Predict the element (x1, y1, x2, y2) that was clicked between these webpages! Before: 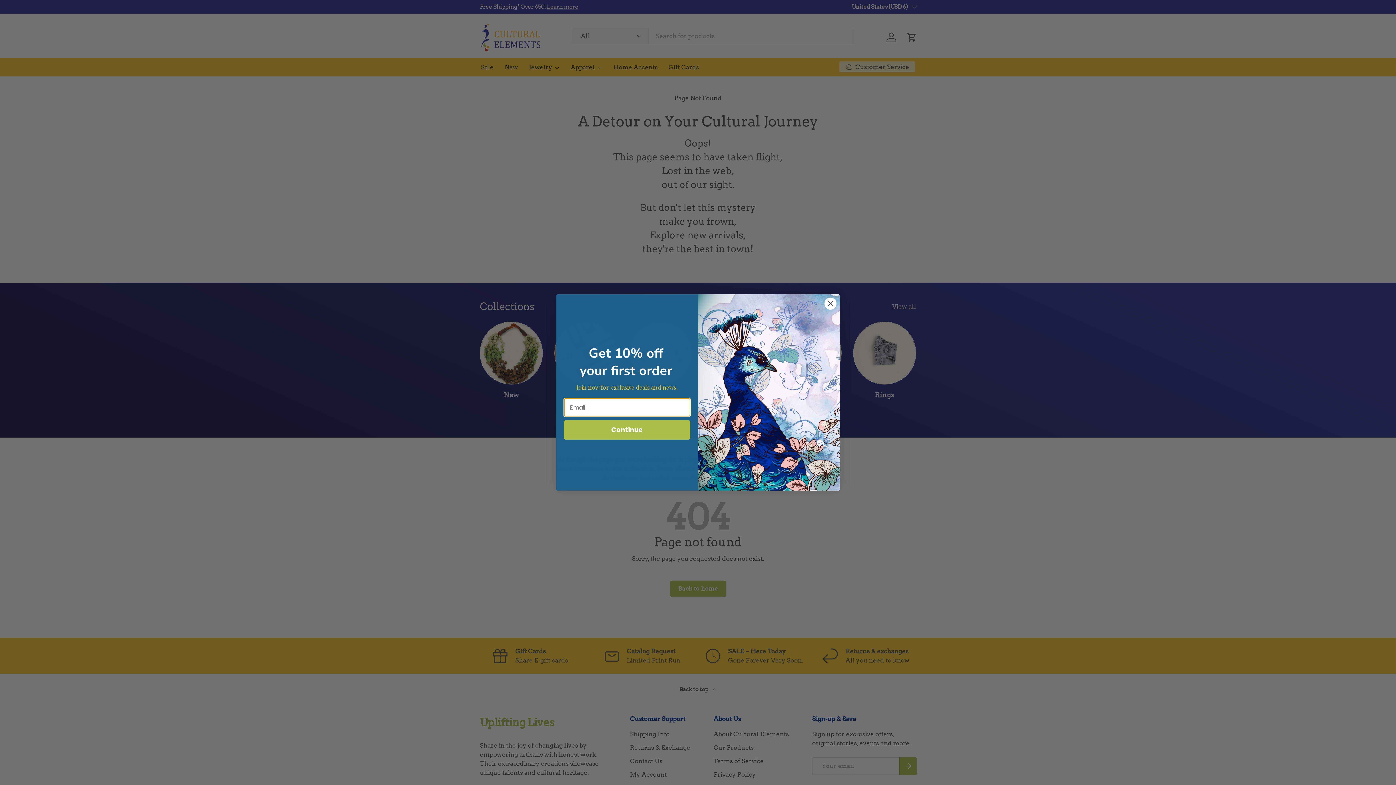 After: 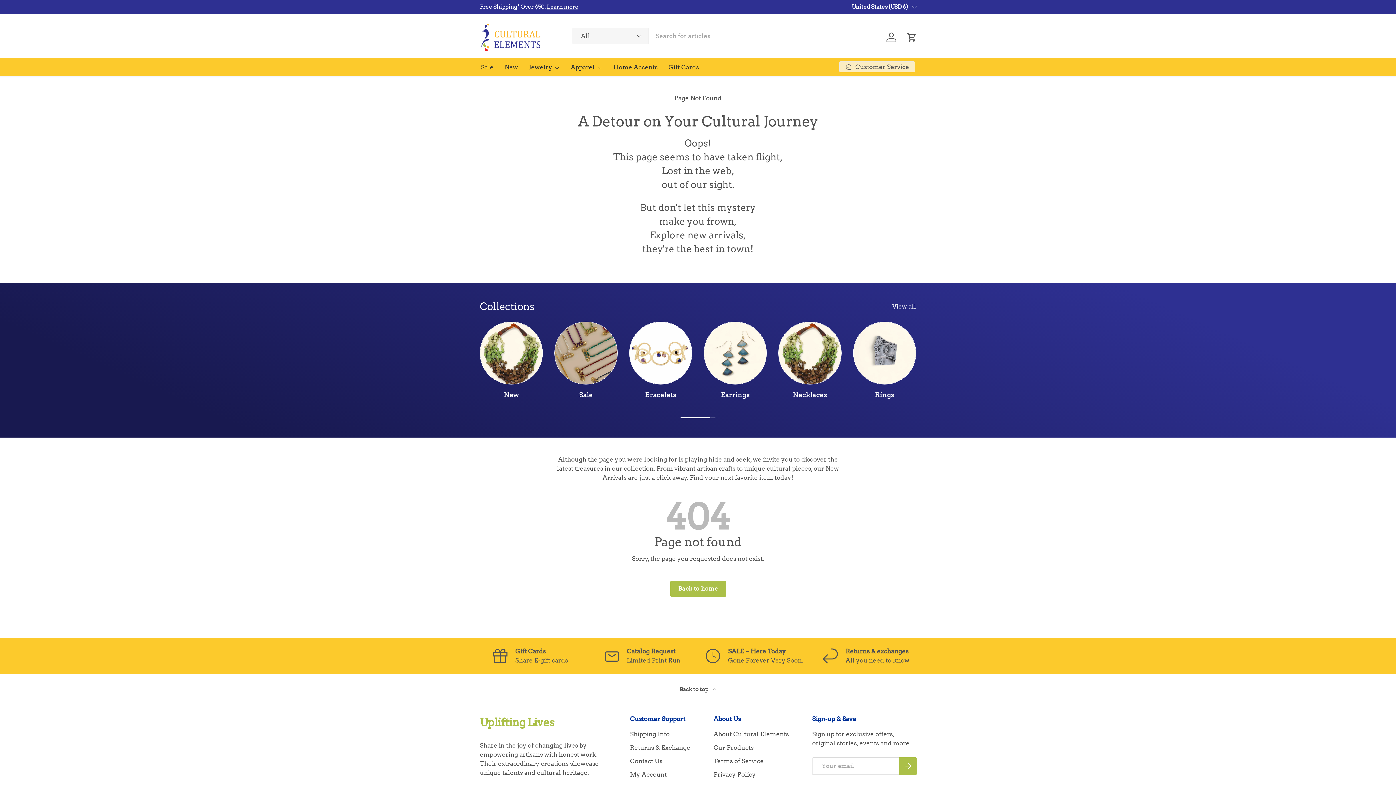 Action: label: Close dialog bbox: (824, 297, 837, 310)